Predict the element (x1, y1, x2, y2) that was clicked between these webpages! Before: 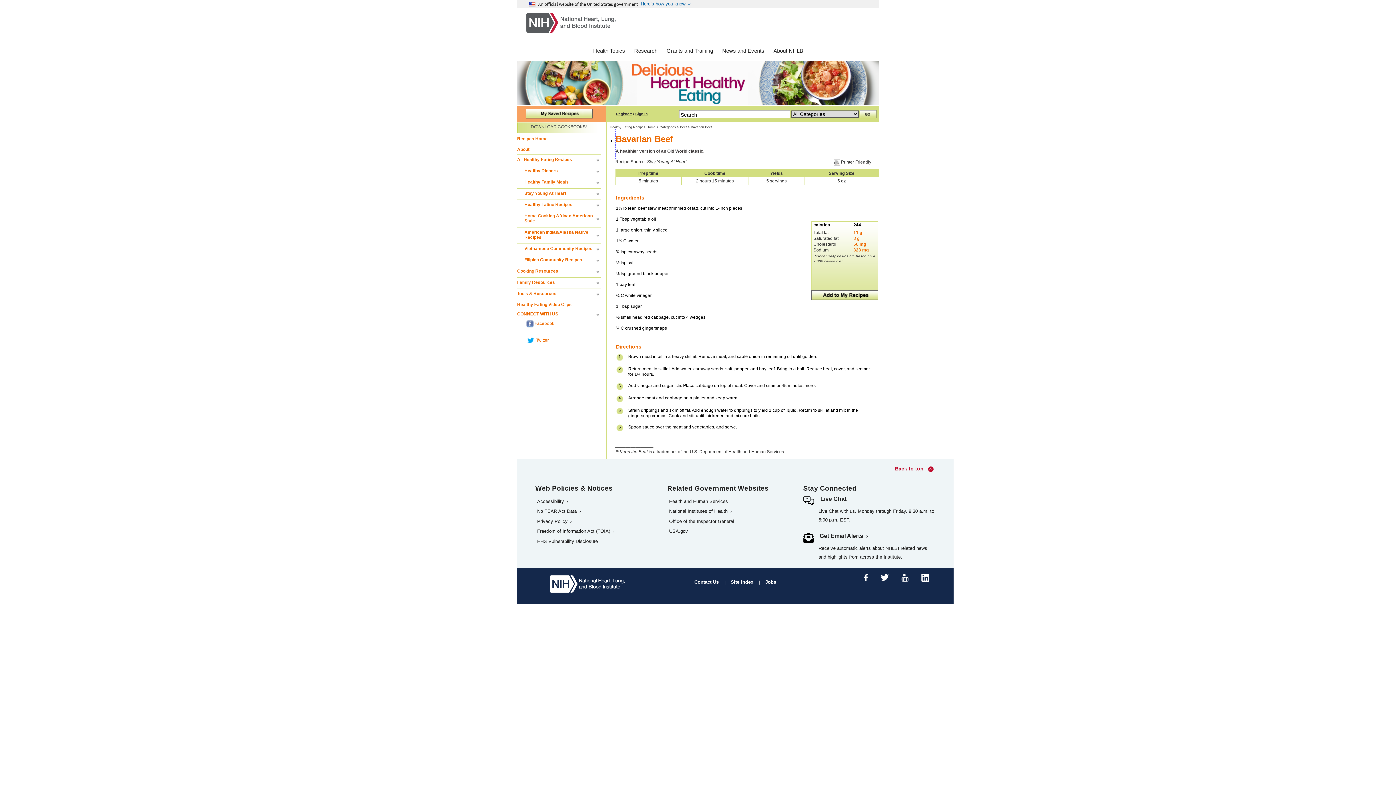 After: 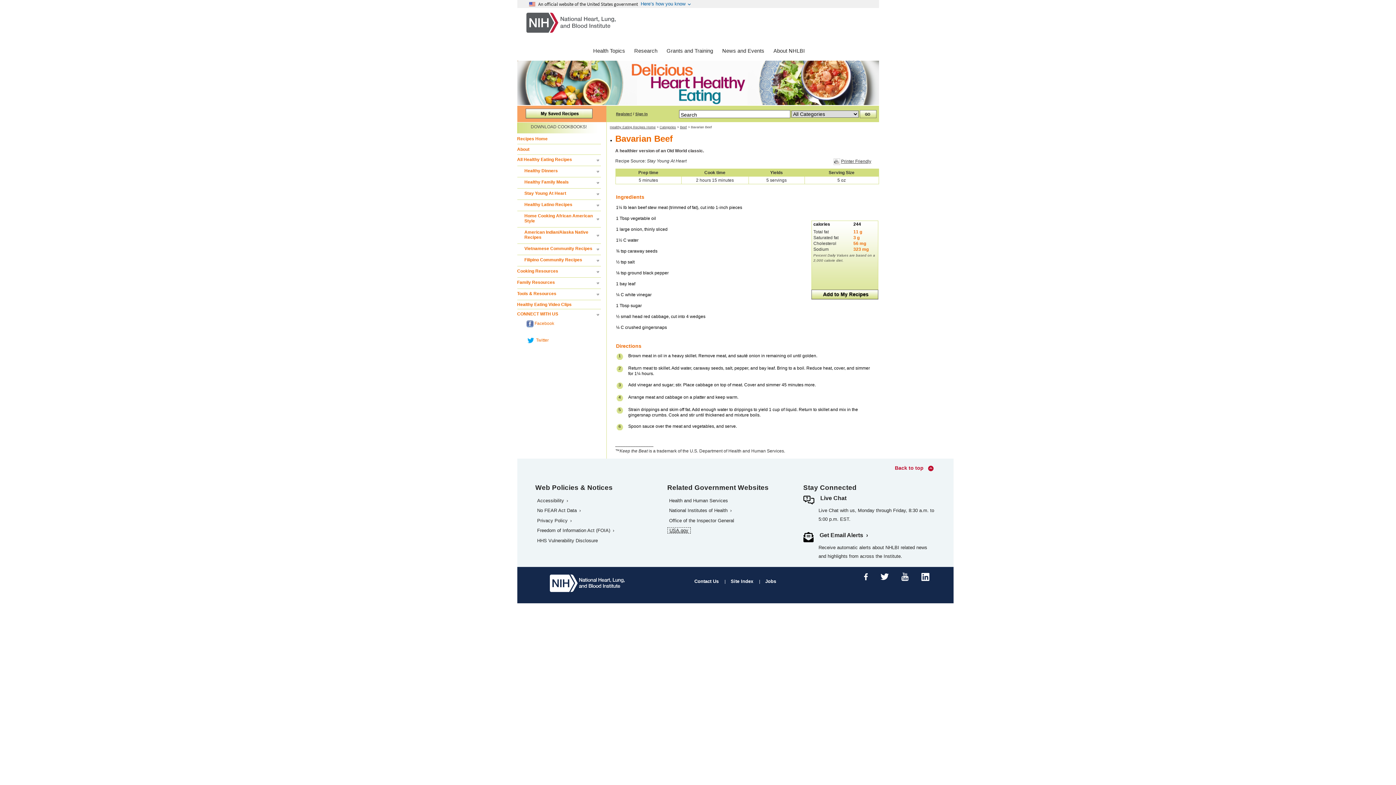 Action: bbox: (667, 528, 690, 534) label: USA.gov